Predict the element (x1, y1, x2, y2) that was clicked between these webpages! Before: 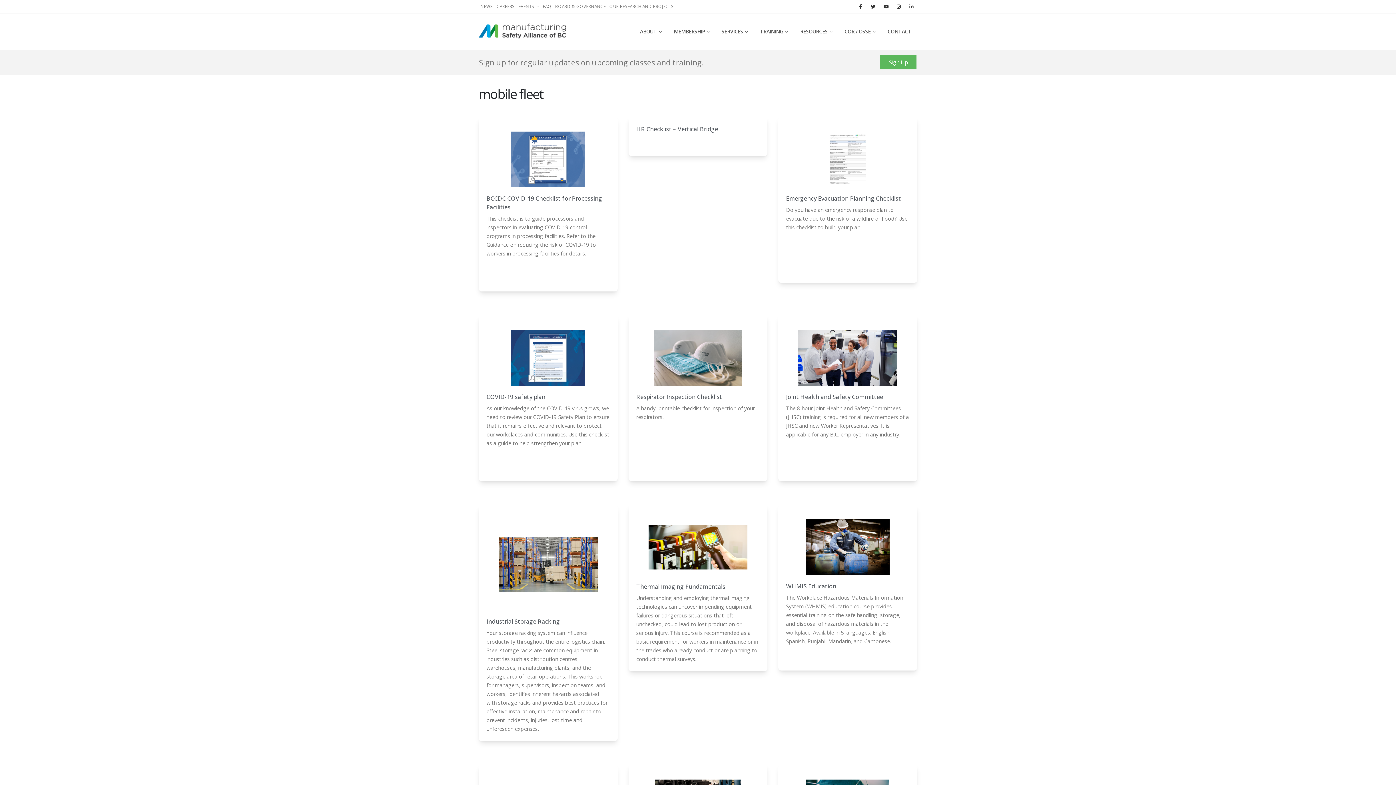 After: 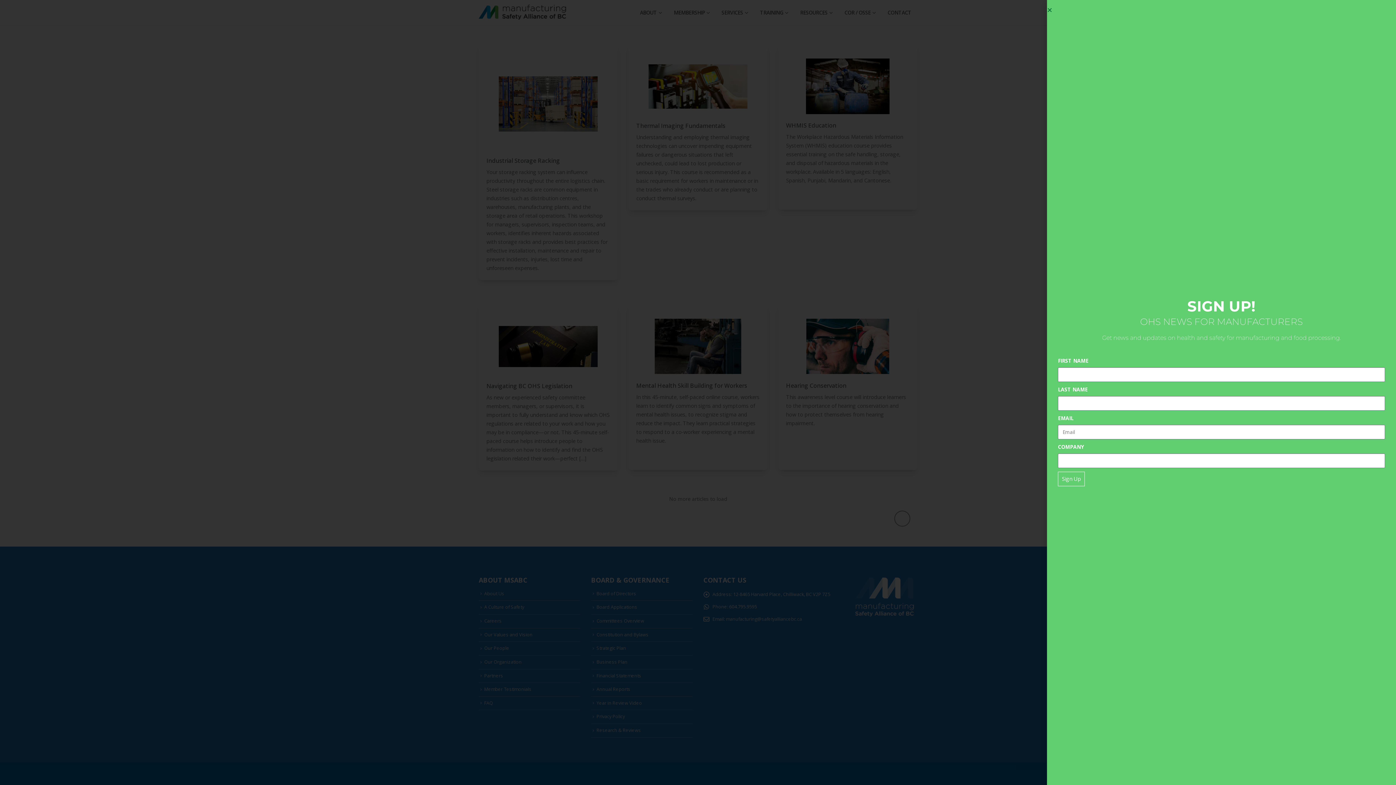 Action: bbox: (880, 55, 916, 69) label: Sign Up